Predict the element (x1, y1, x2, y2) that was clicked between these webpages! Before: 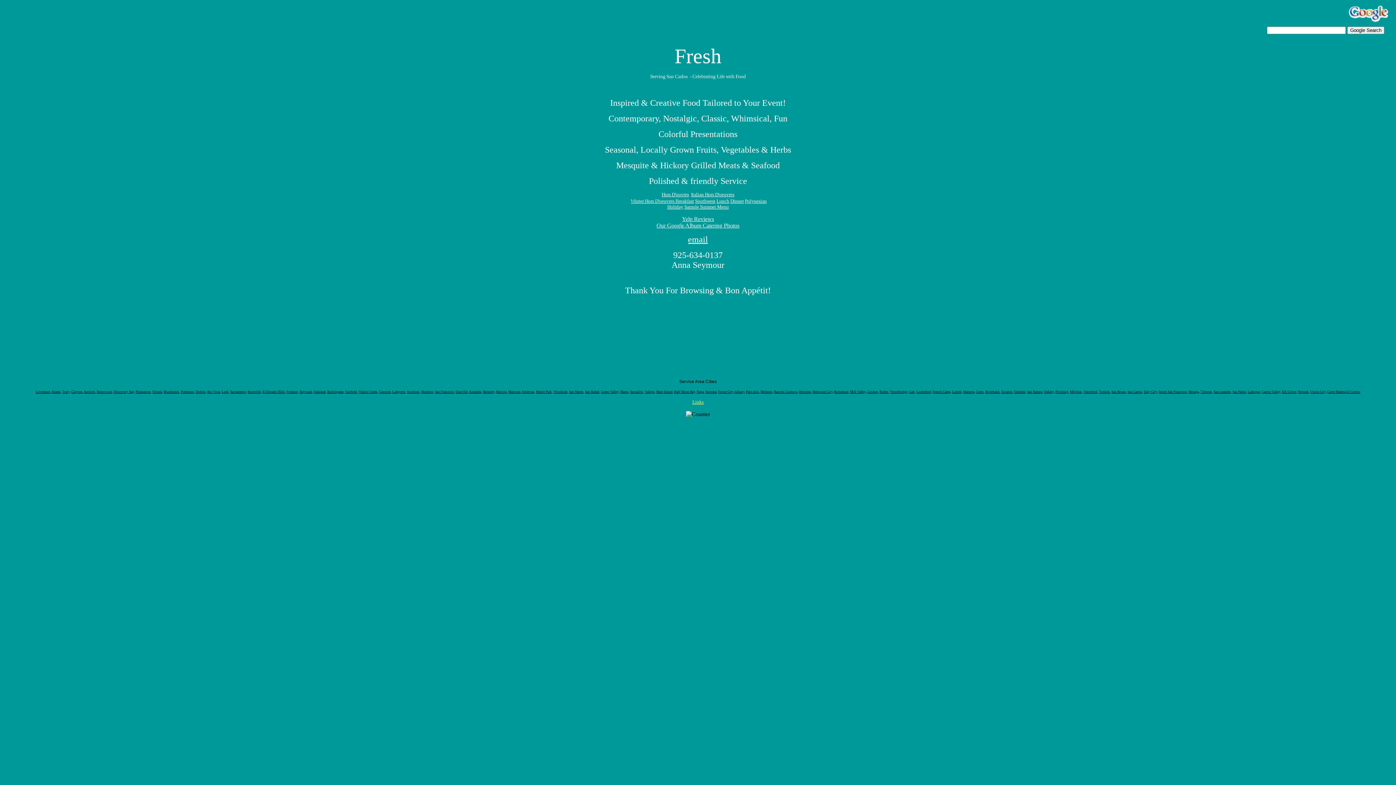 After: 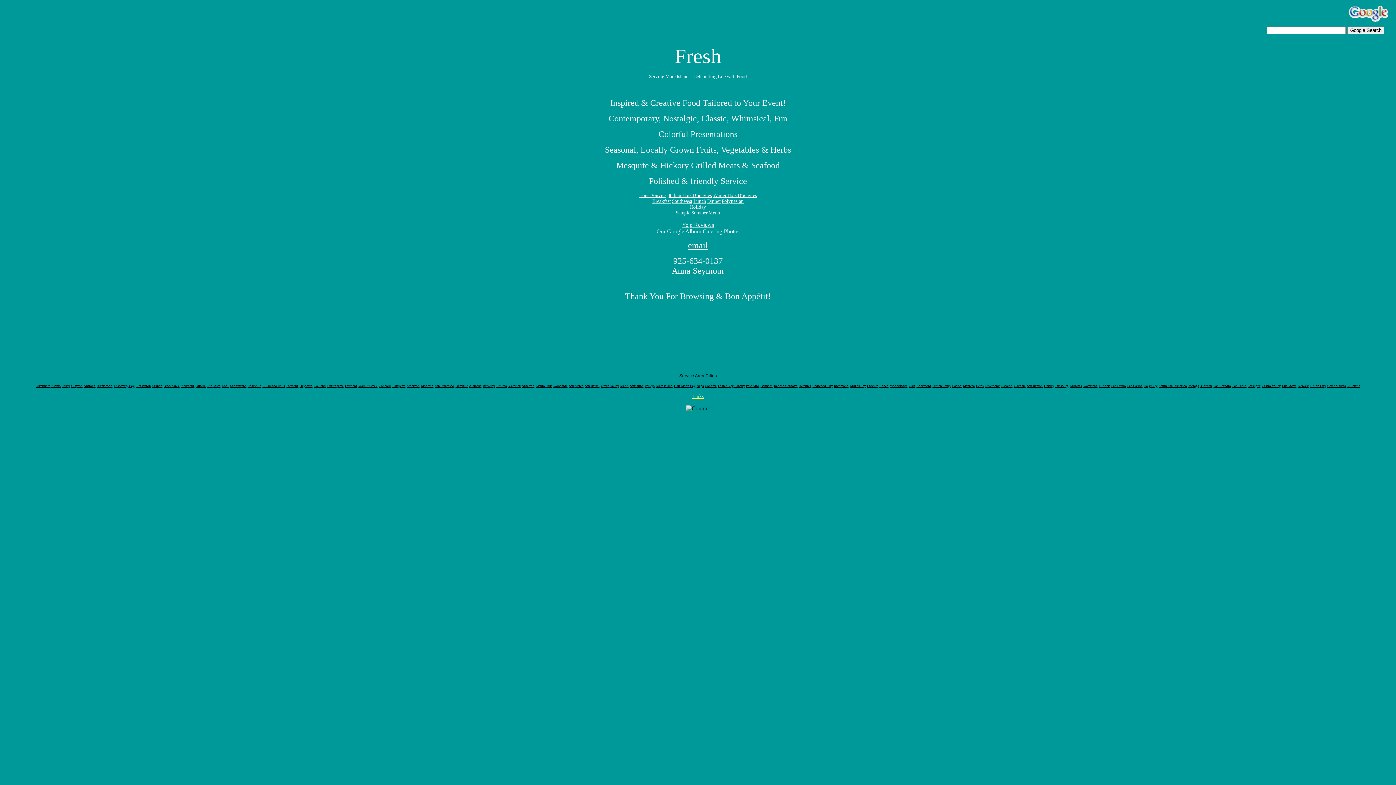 Action: label: Mare Island bbox: (656, 388, 672, 394)